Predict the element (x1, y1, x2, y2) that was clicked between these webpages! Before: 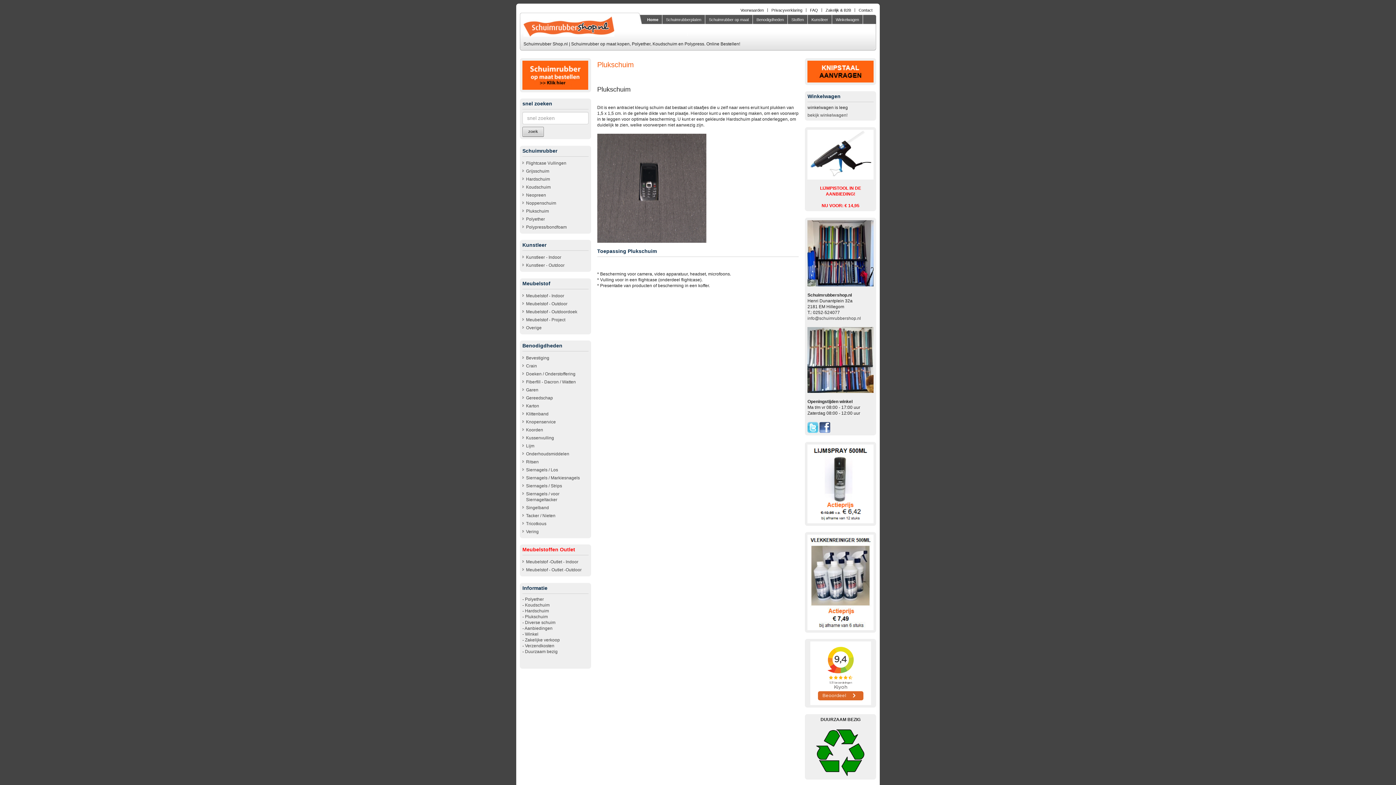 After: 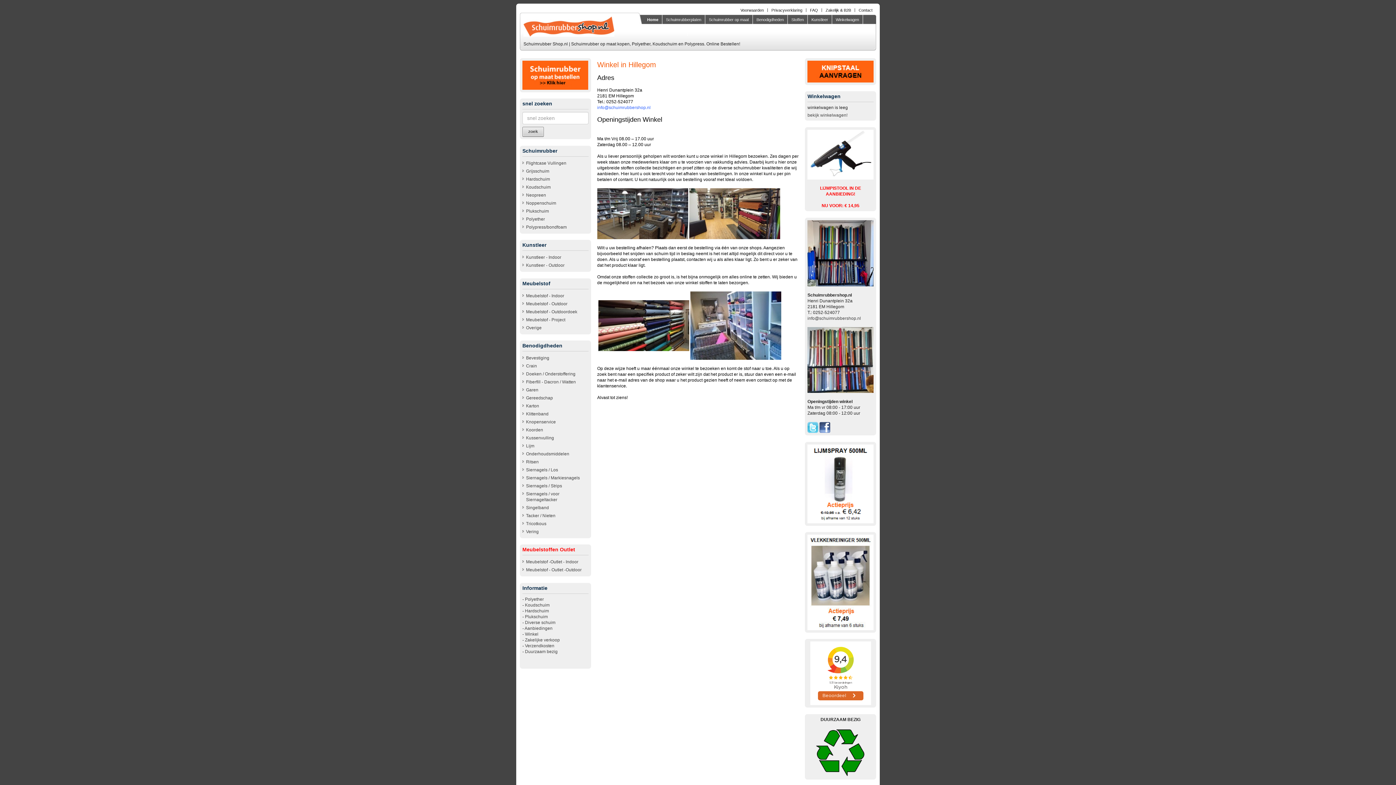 Action: bbox: (525, 631, 538, 636) label: Winkel